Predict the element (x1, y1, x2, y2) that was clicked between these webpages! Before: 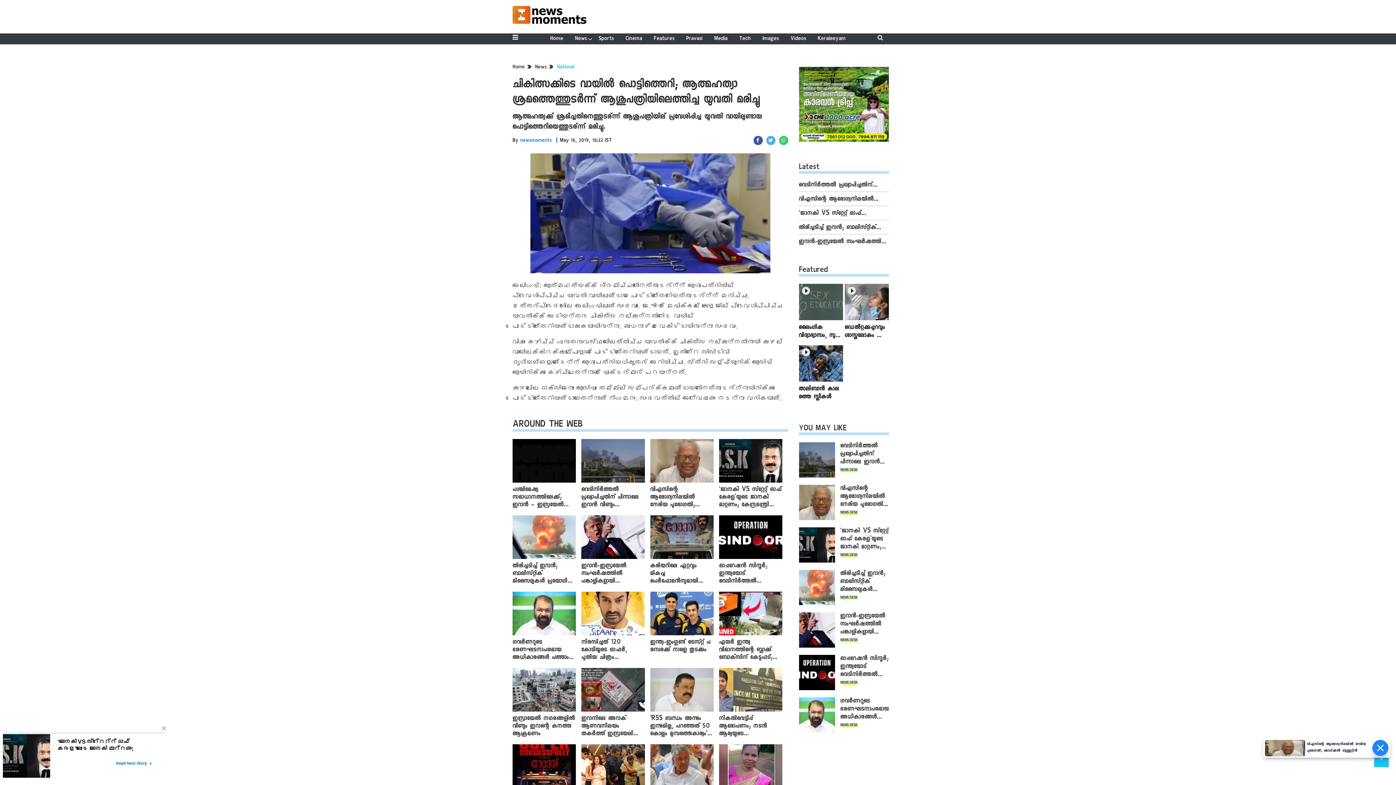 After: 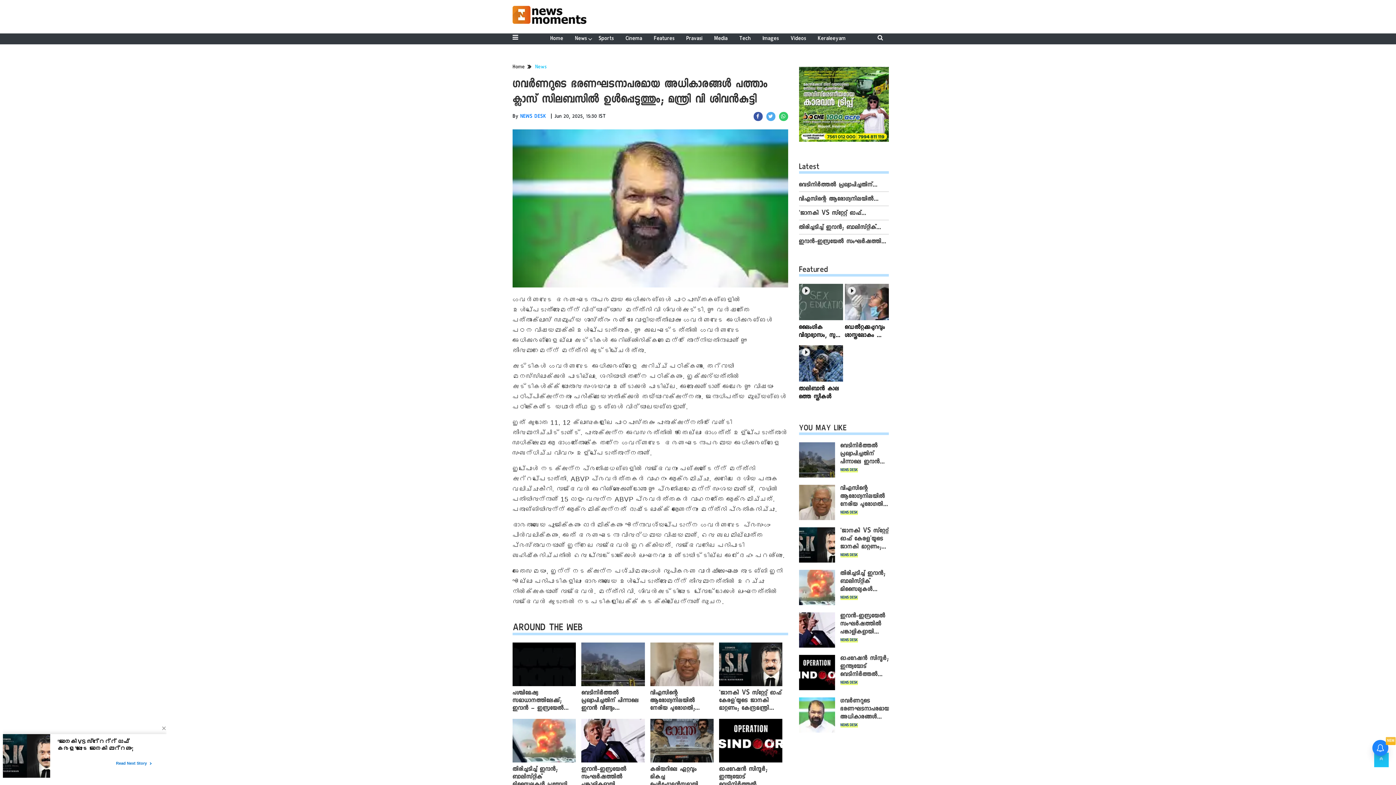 Action: bbox: (799, 697, 889, 733) label: ഗവർണറുടെ ഭരണഘടനാപരമായ അധികാരങ്ങൾ പത്താം ക്ലാസ് സിലബസിൽ ഉൾപ്പെടുത്തും; മന്ത്രി വി ശിവൻകുട്ടി
NEWS DESK